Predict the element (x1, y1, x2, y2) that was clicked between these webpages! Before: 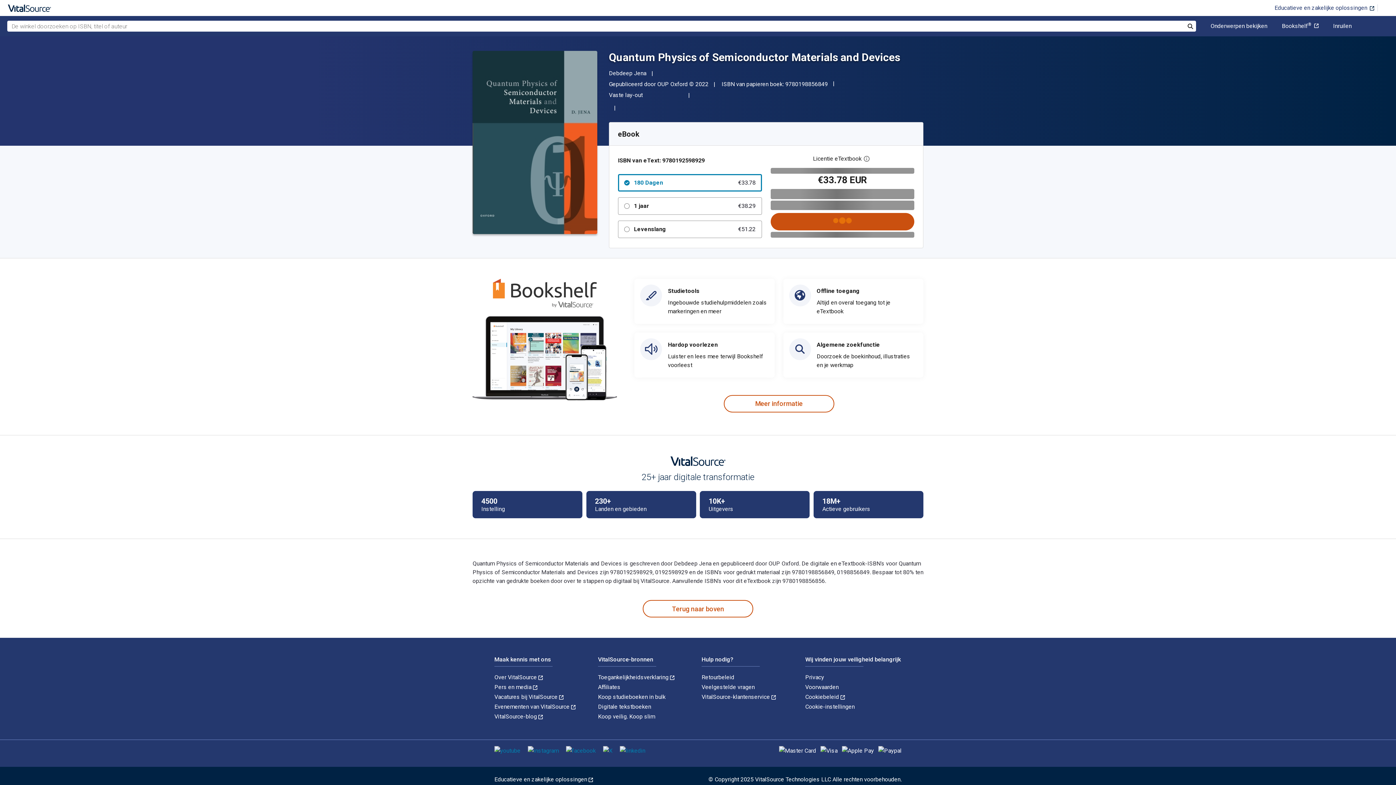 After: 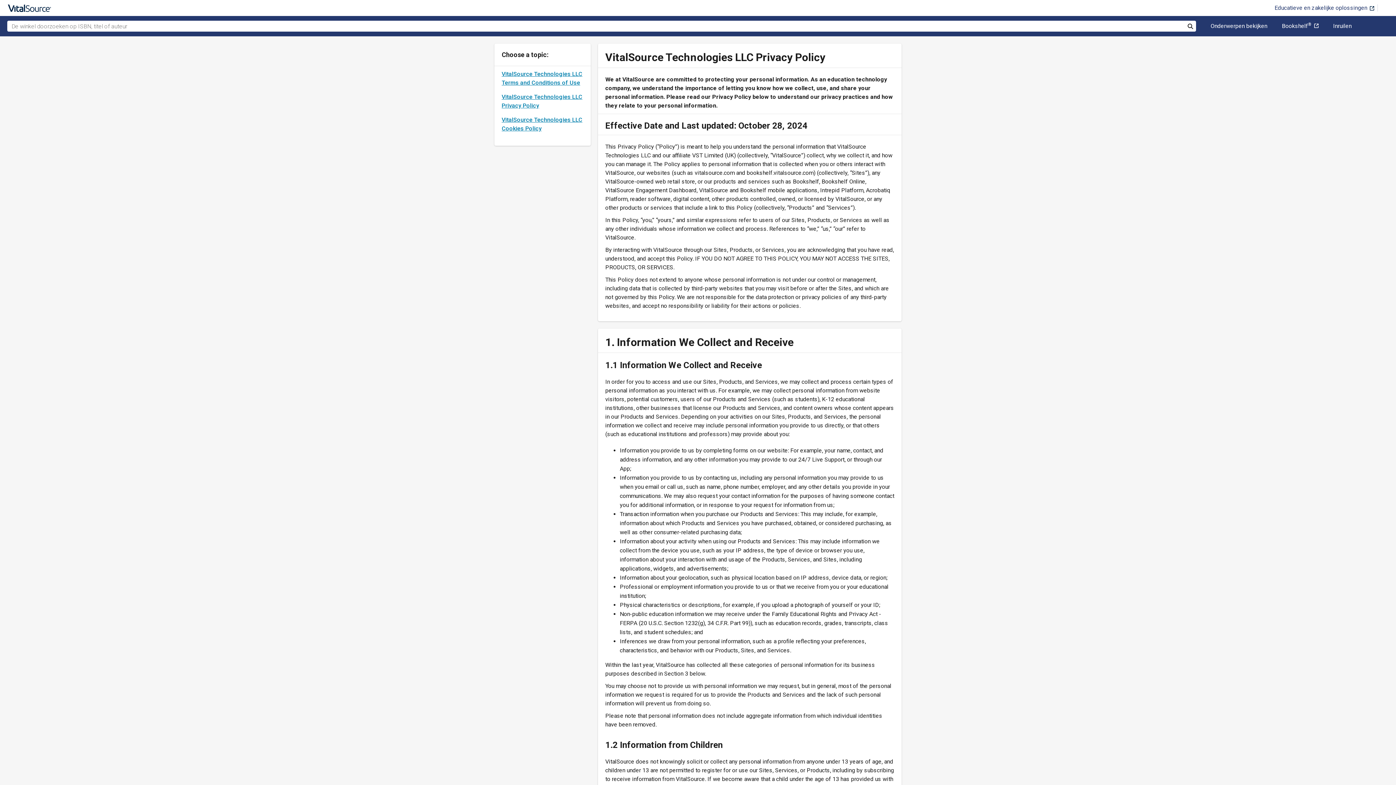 Action: label: Privacy bbox: (805, 674, 824, 681)